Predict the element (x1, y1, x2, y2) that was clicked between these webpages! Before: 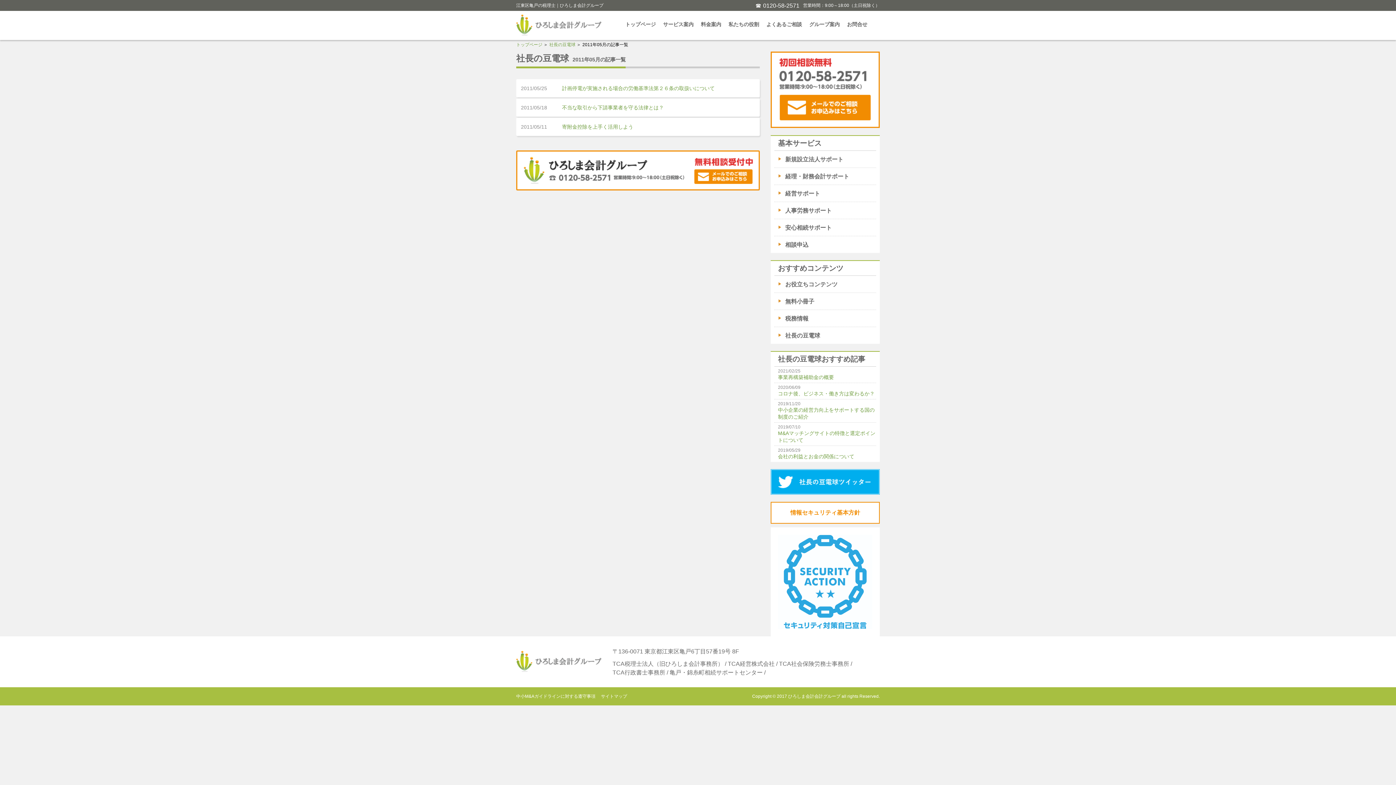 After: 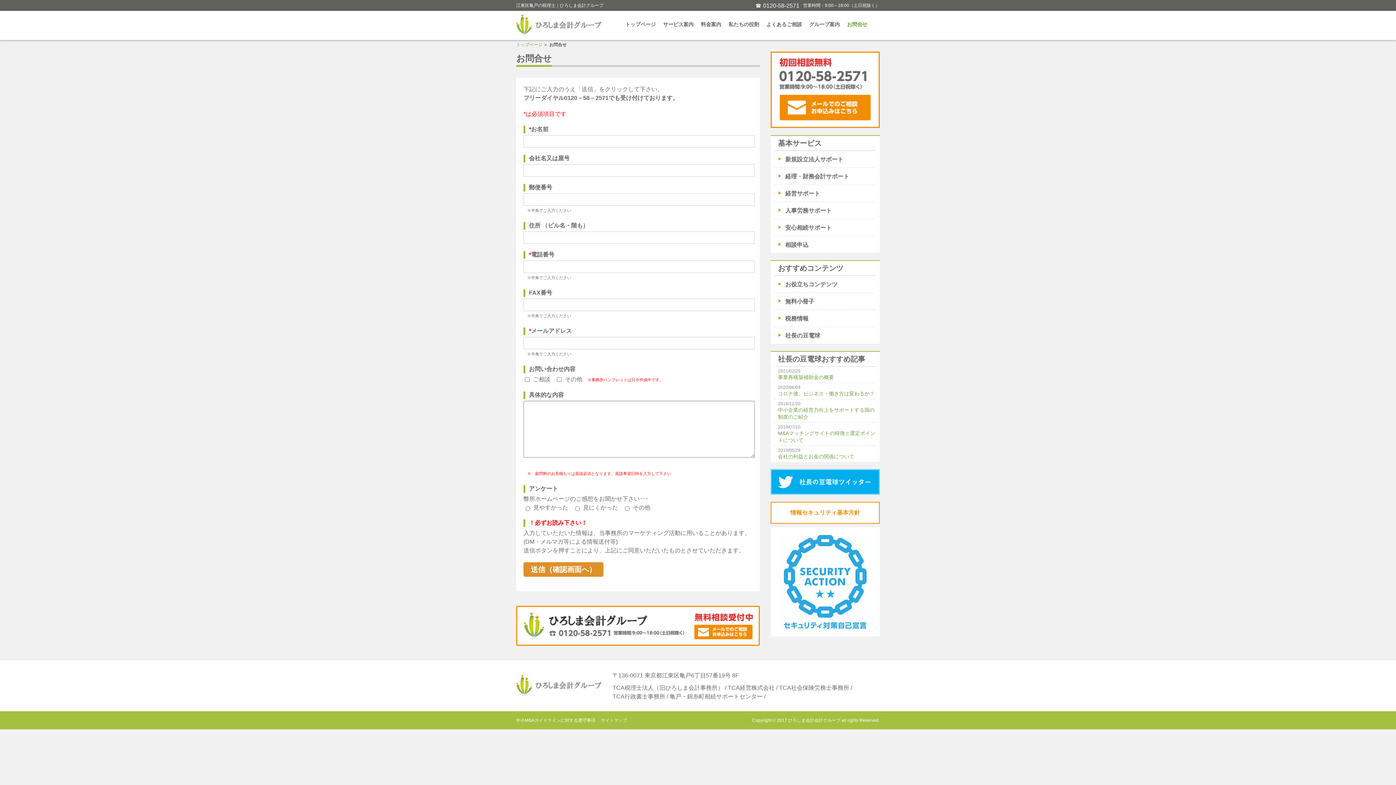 Action: bbox: (770, 86, 880, 92)